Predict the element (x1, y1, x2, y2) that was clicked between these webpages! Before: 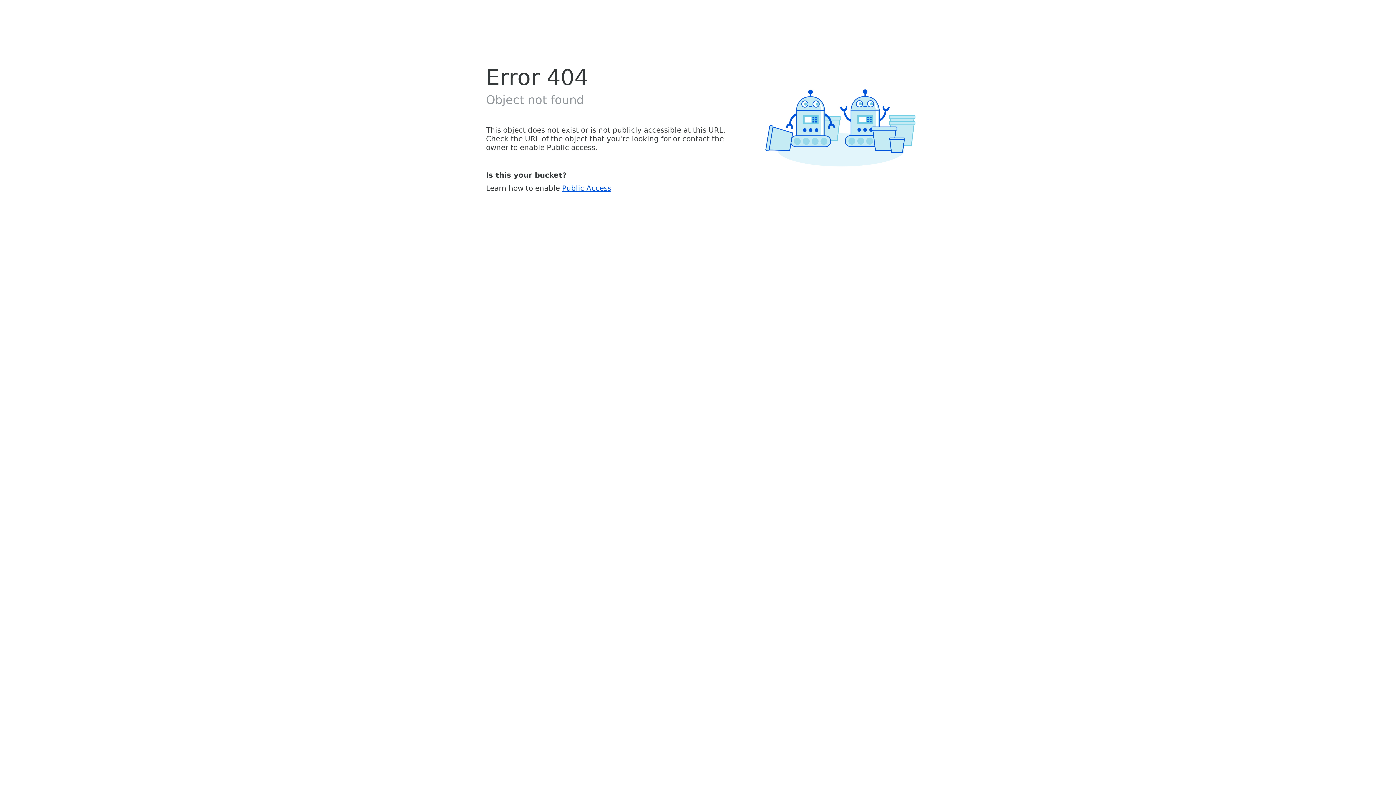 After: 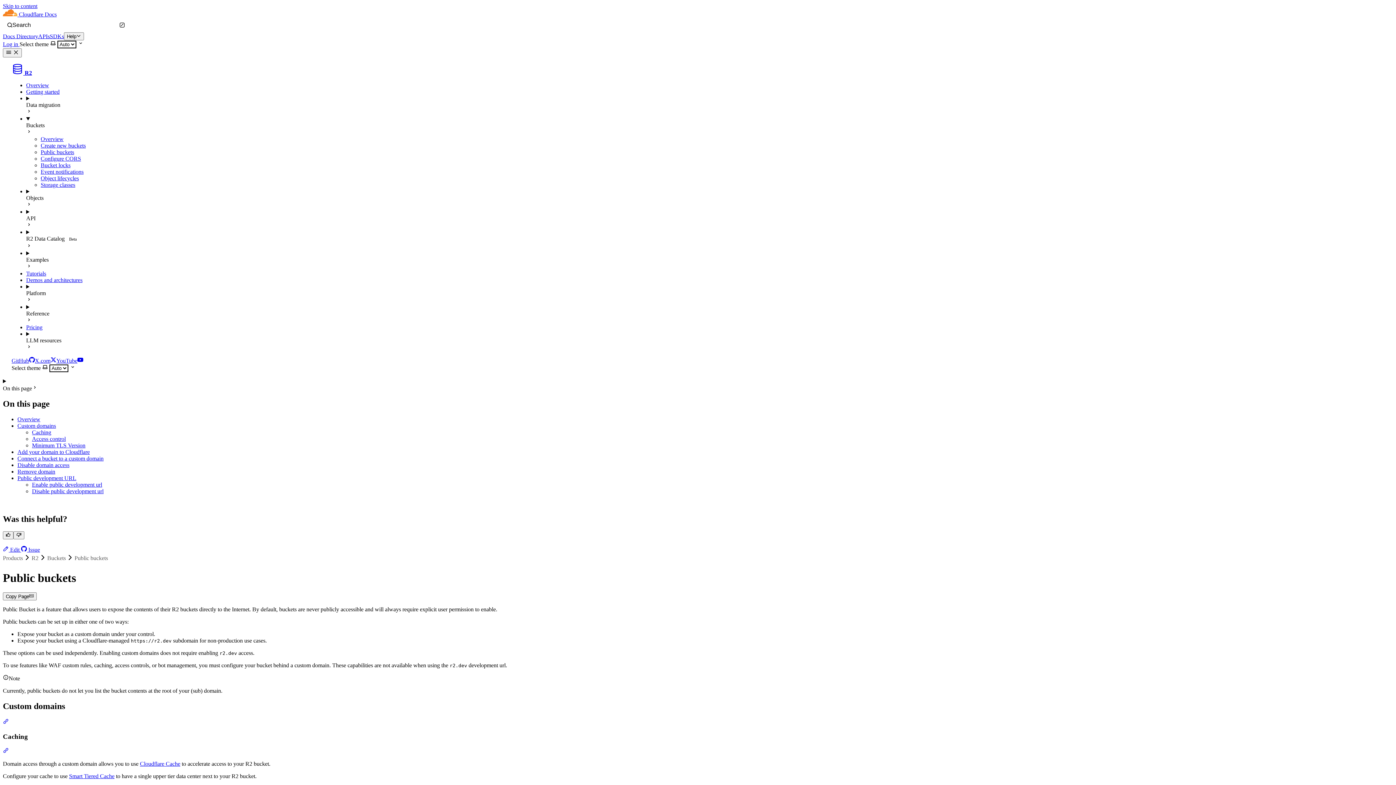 Action: bbox: (562, 183, 611, 192) label: Public Access